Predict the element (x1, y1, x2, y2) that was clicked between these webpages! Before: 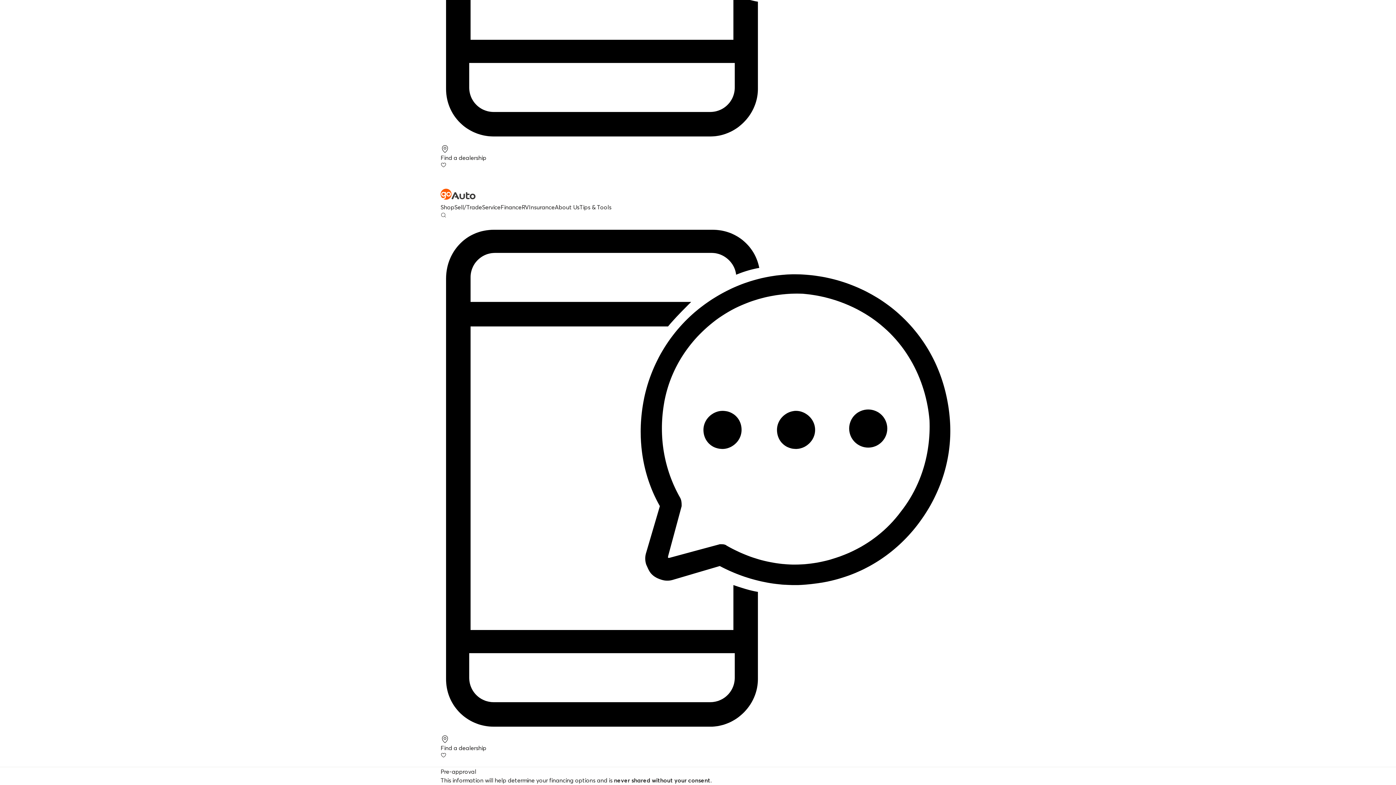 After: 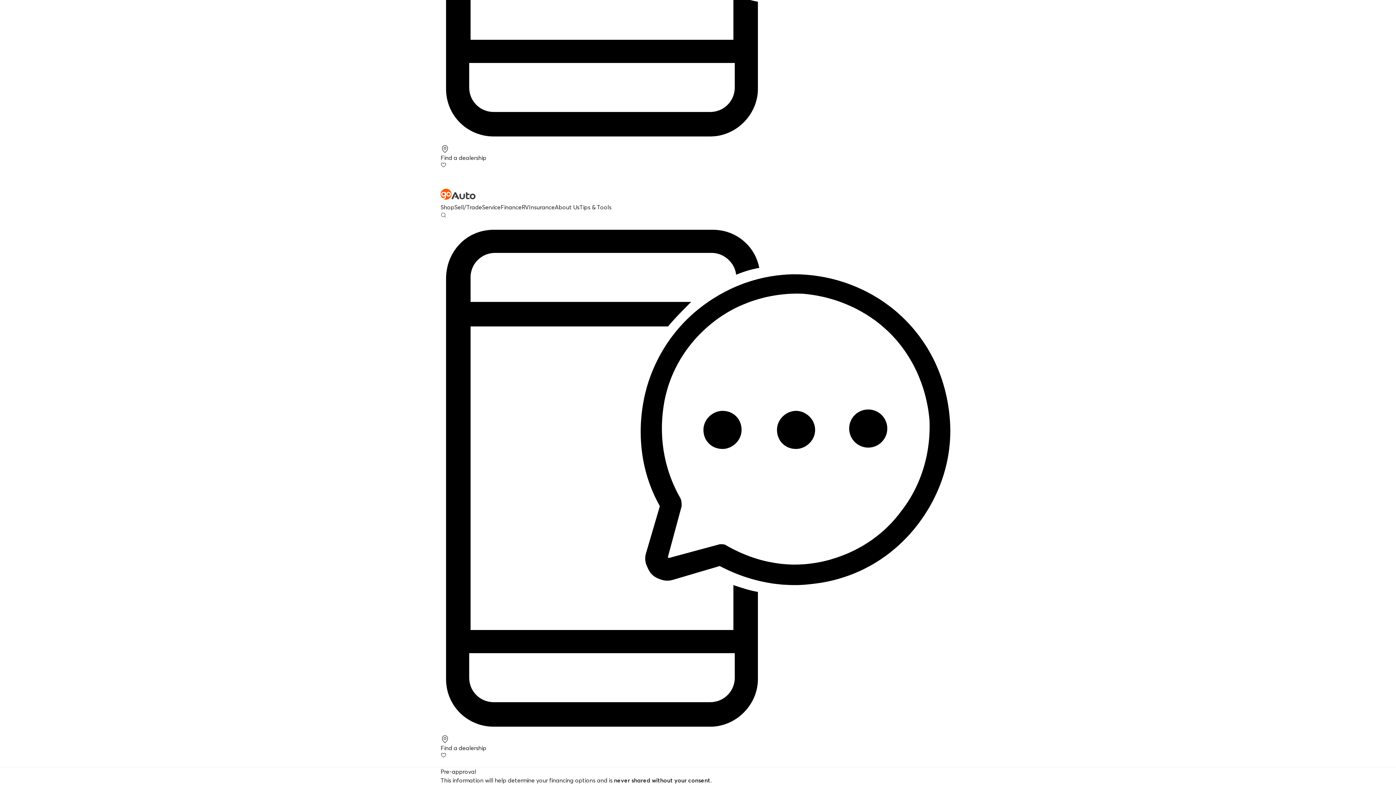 Action: bbox: (529, 203, 554, 210) label: Insurance